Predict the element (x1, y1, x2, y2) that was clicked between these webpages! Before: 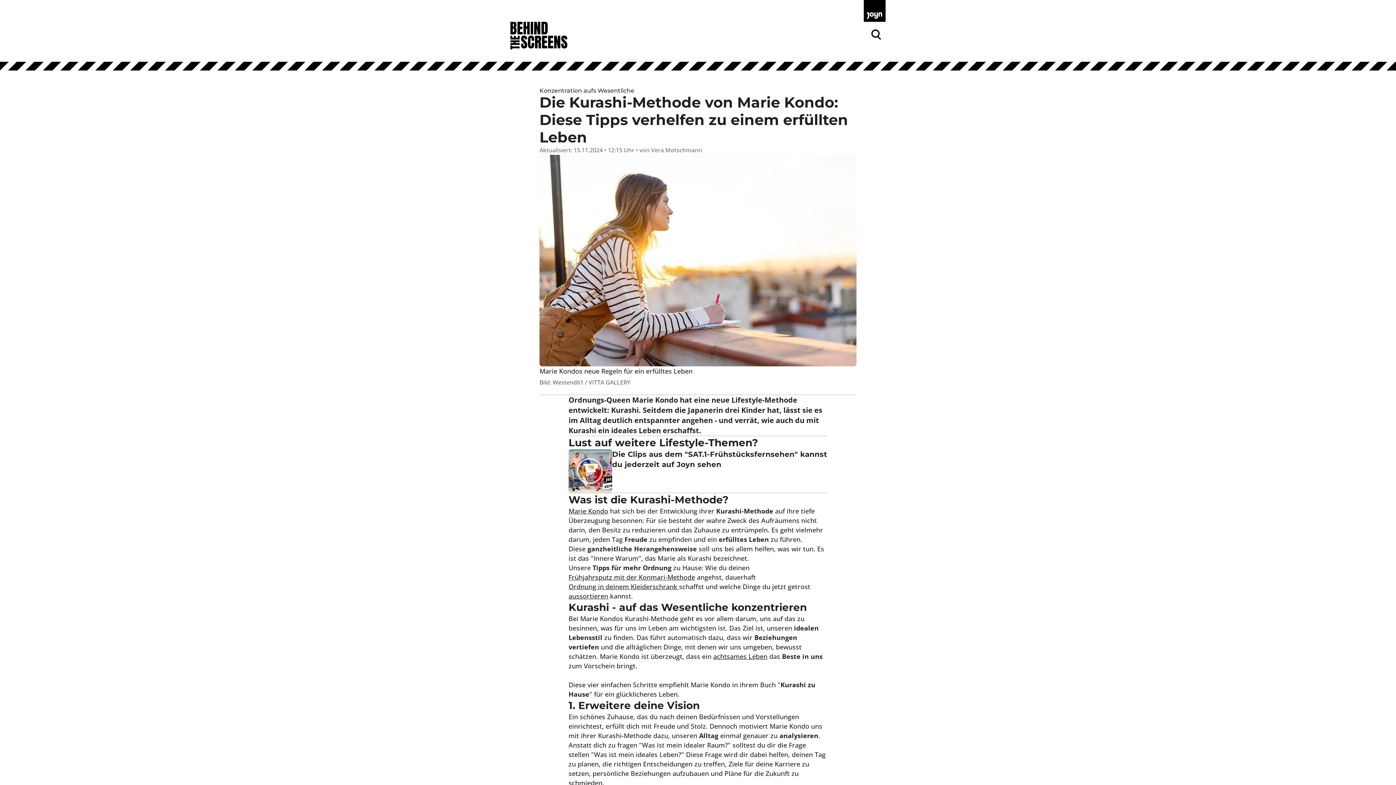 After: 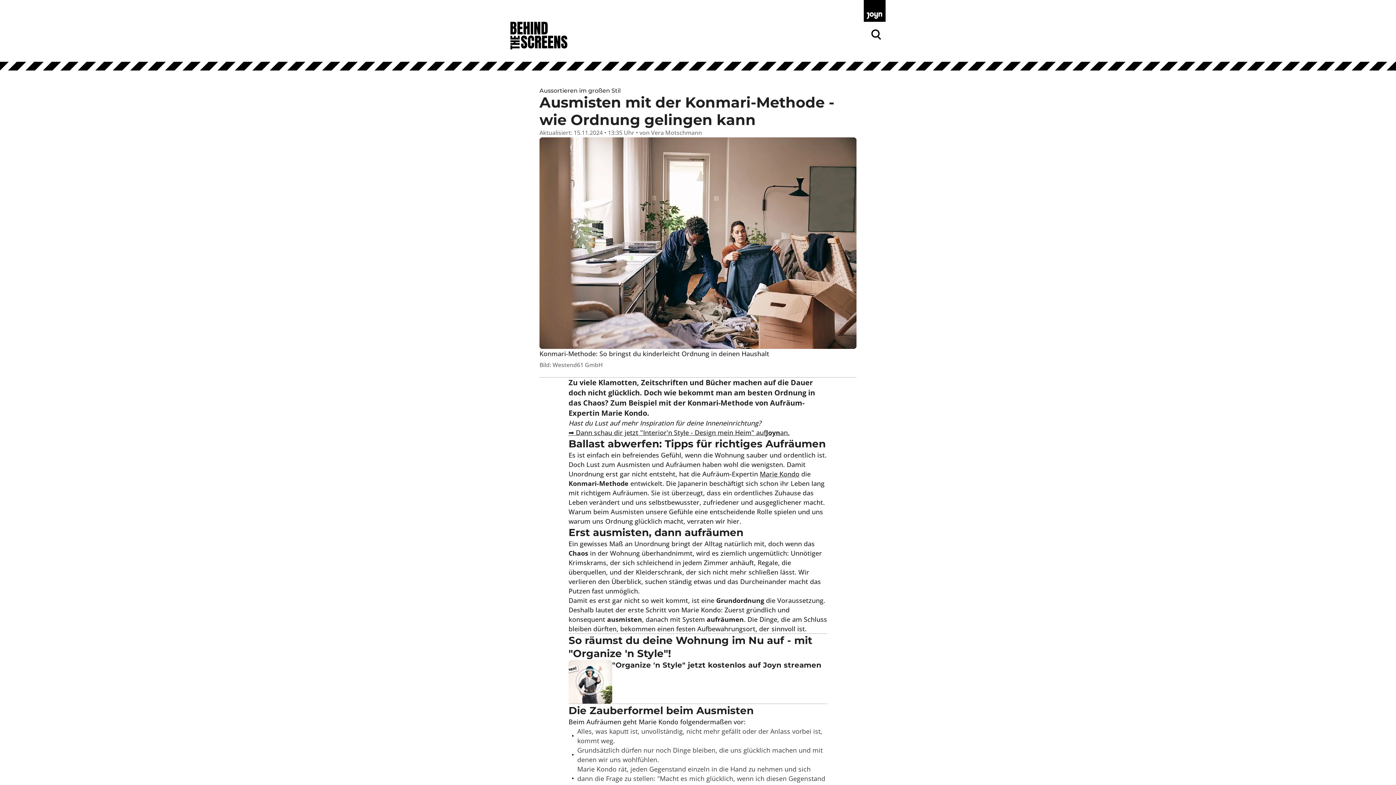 Action: bbox: (568, 572, 695, 582) label: Frühjahrsputz mit der Konmari-Methode